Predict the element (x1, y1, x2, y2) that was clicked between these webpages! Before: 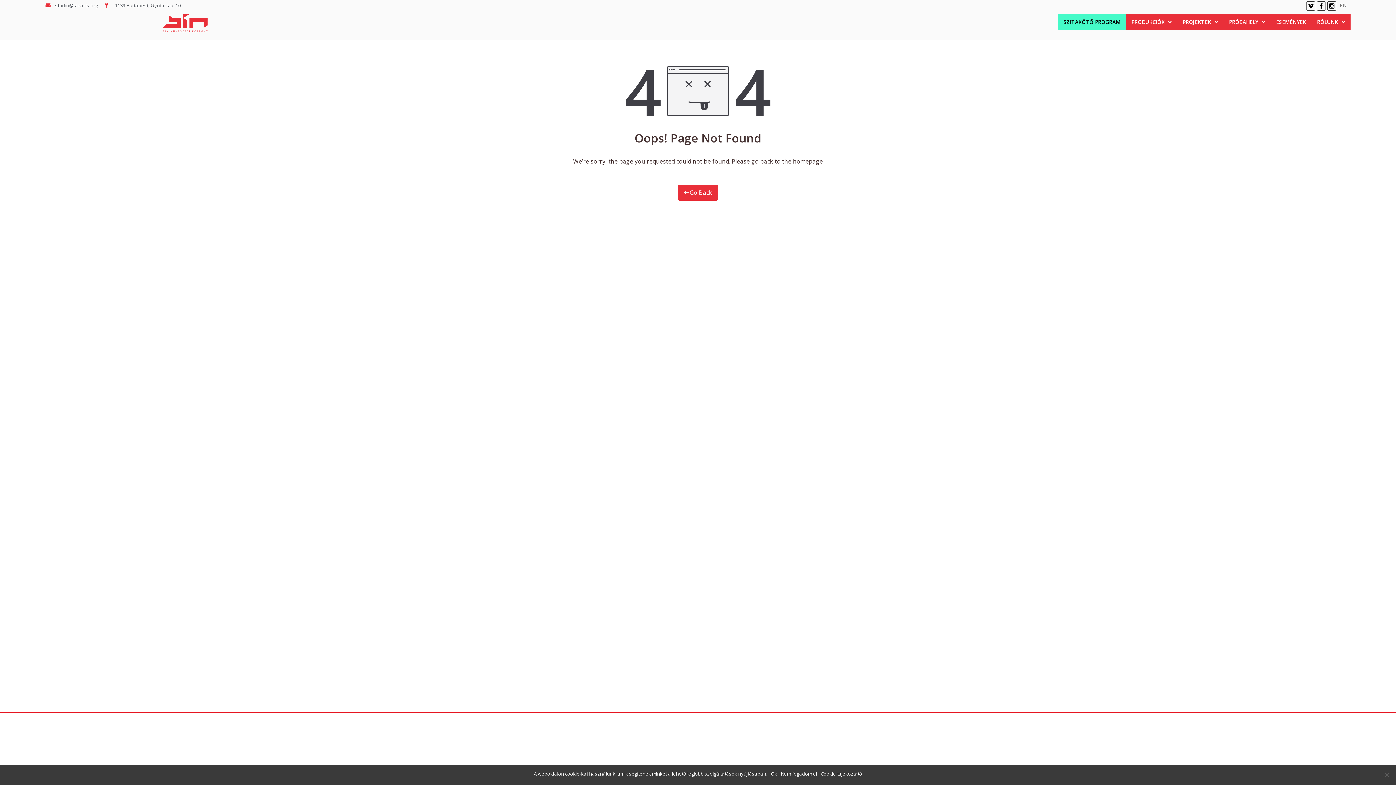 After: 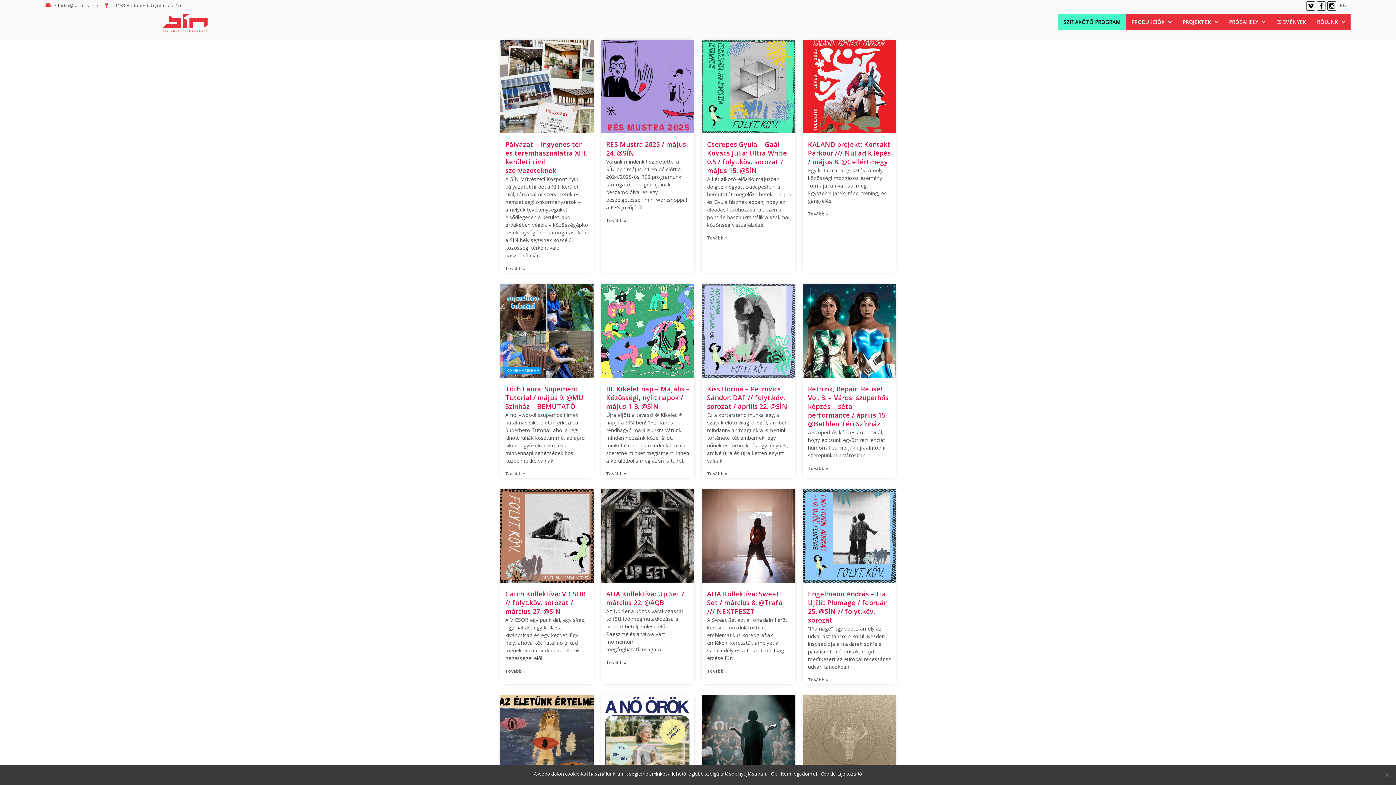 Action: bbox: (1270, 14, 1311, 30) label: ESEMÉNYEK